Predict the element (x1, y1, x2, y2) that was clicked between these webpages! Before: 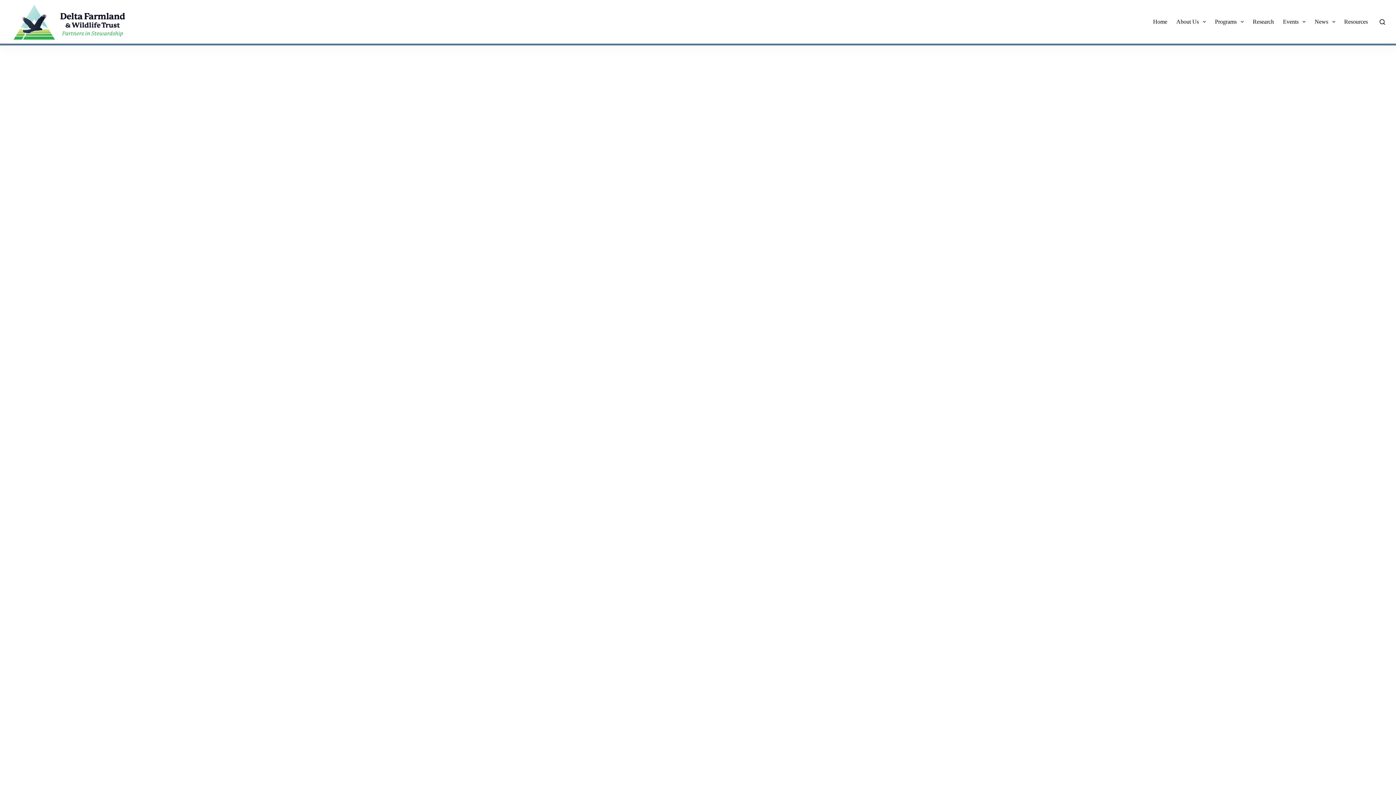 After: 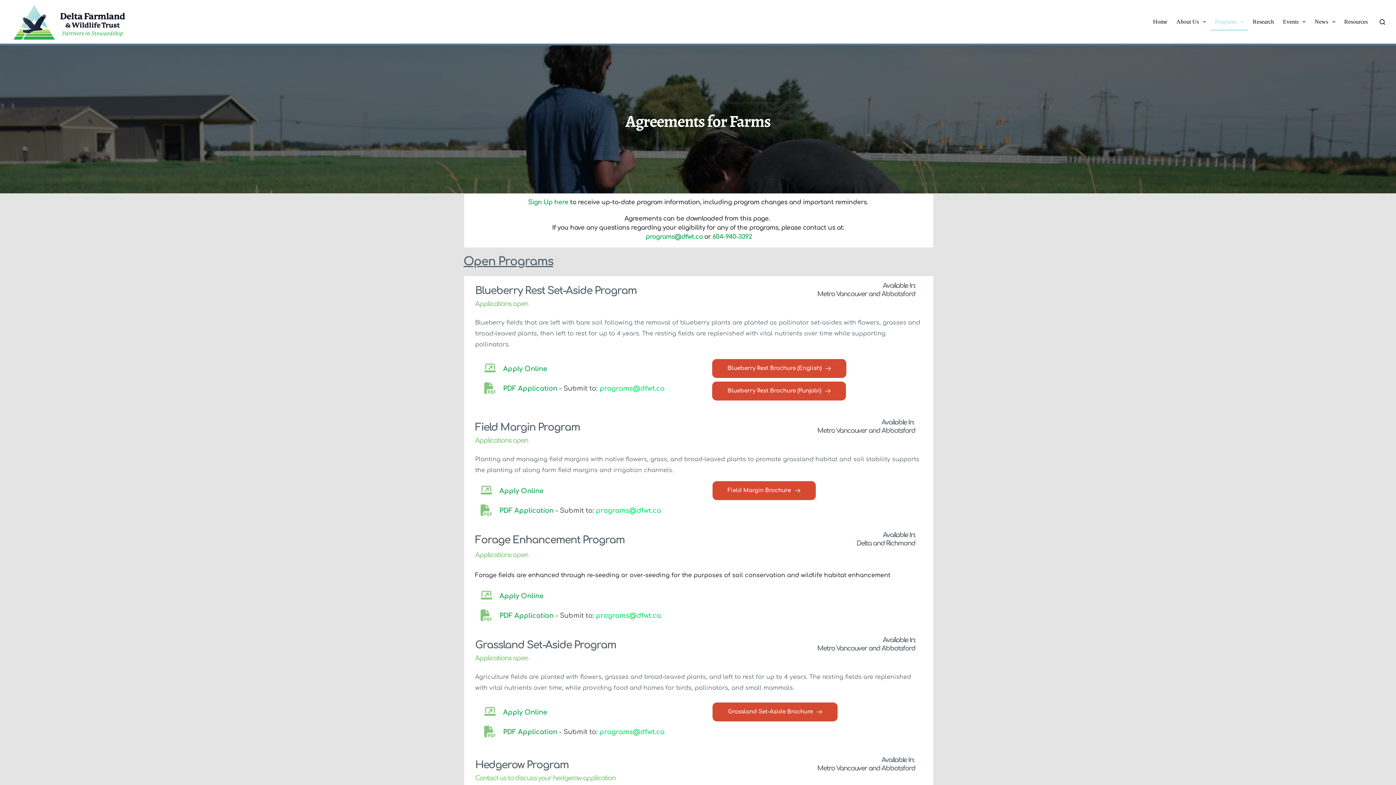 Action: label: Programs bbox: (1210, 13, 1248, 30)